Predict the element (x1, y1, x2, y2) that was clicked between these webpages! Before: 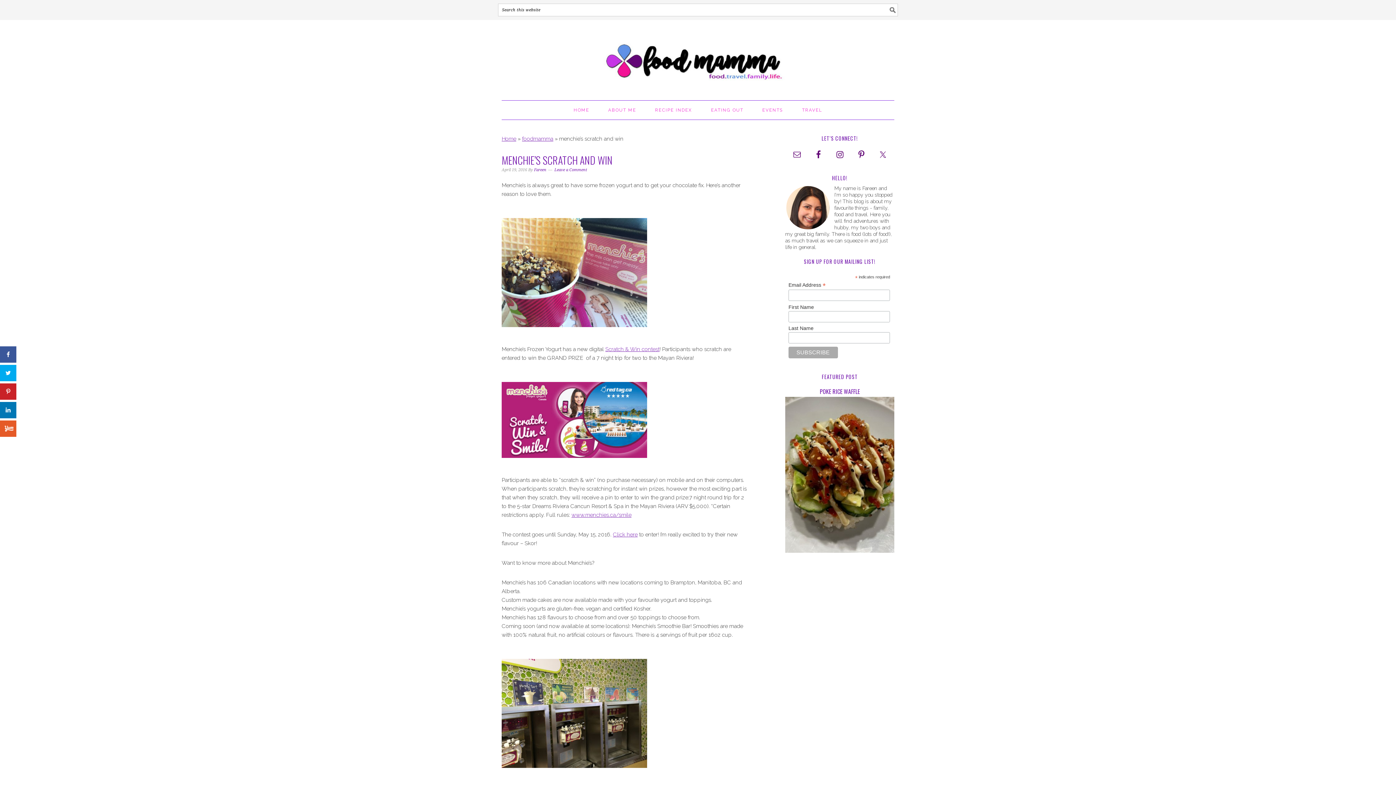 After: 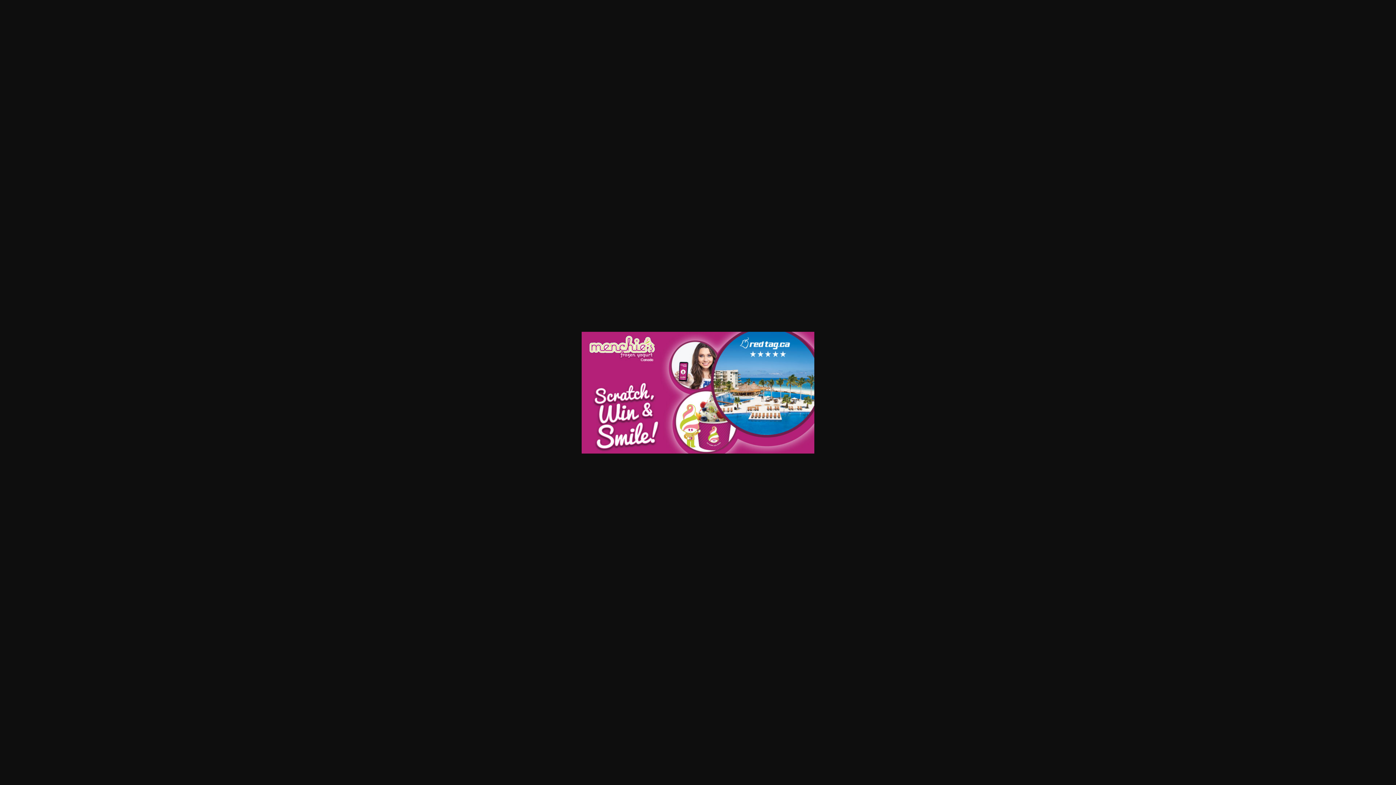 Action: bbox: (501, 382, 749, 465)